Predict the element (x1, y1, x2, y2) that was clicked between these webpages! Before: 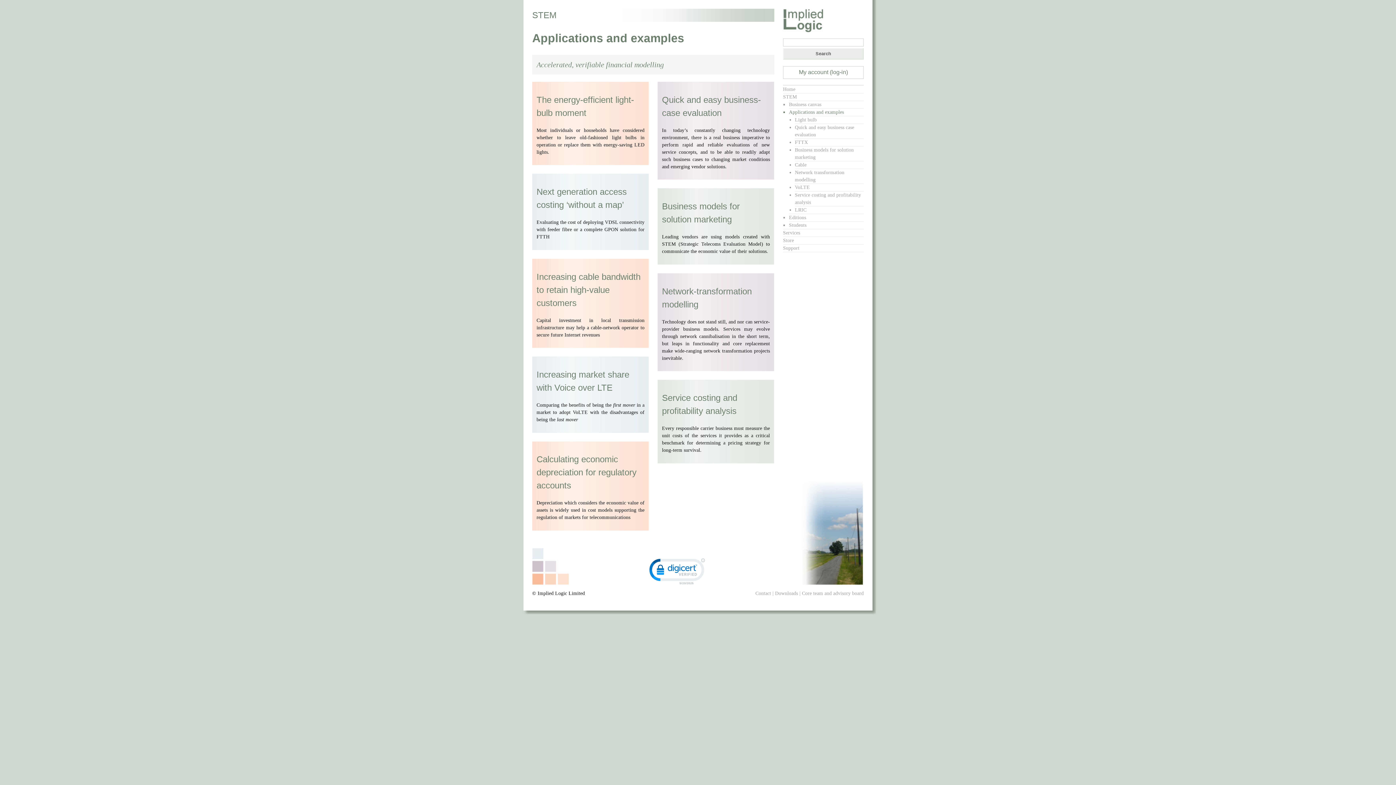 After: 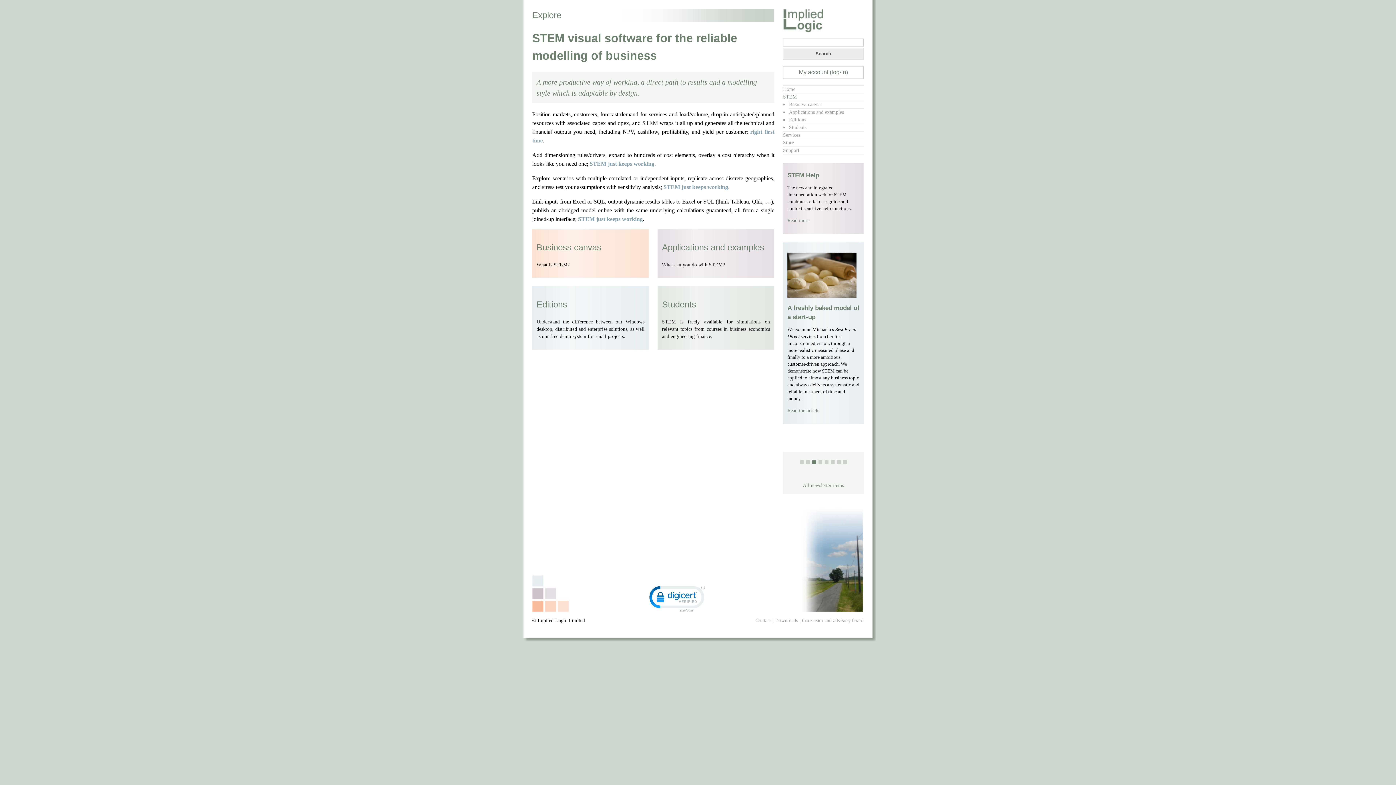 Action: label: STEM bbox: (783, 93, 864, 100)